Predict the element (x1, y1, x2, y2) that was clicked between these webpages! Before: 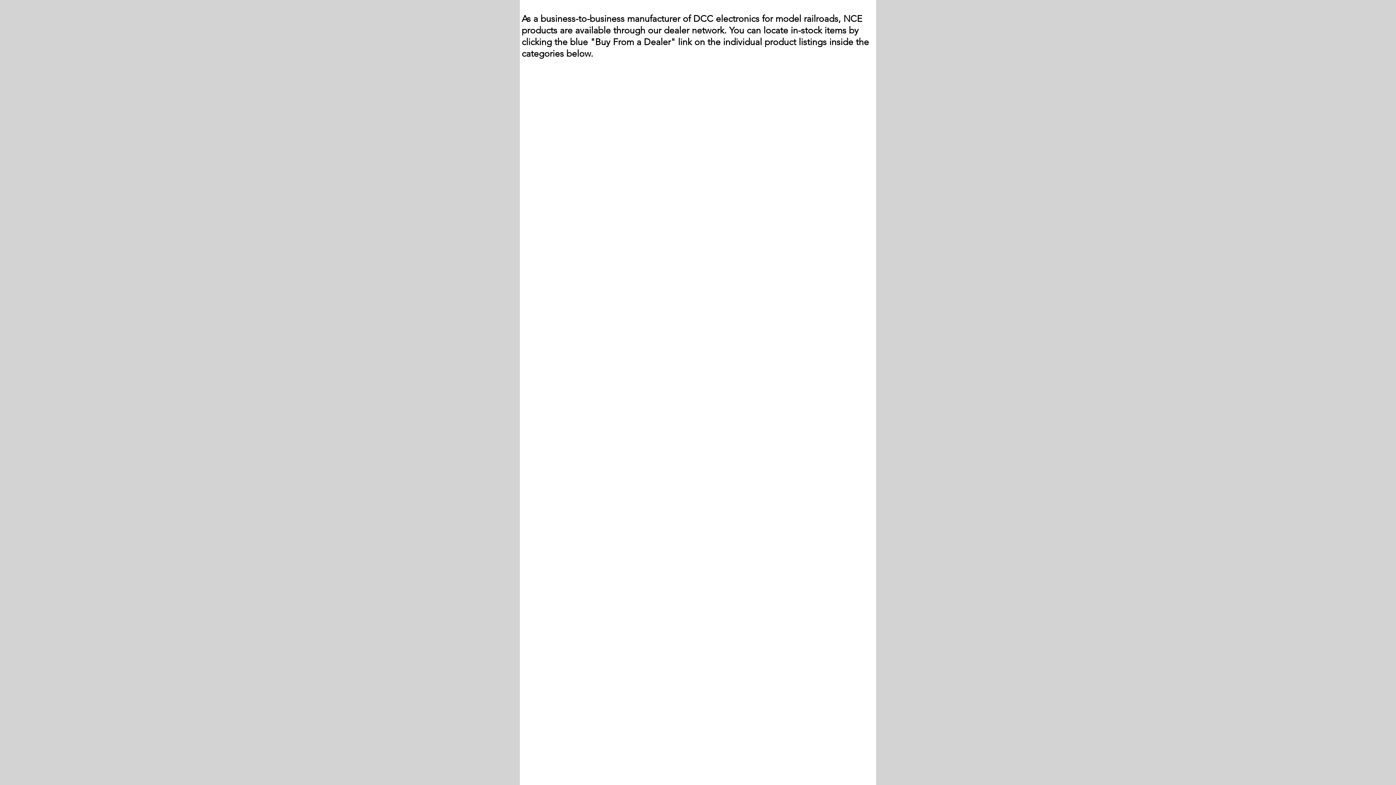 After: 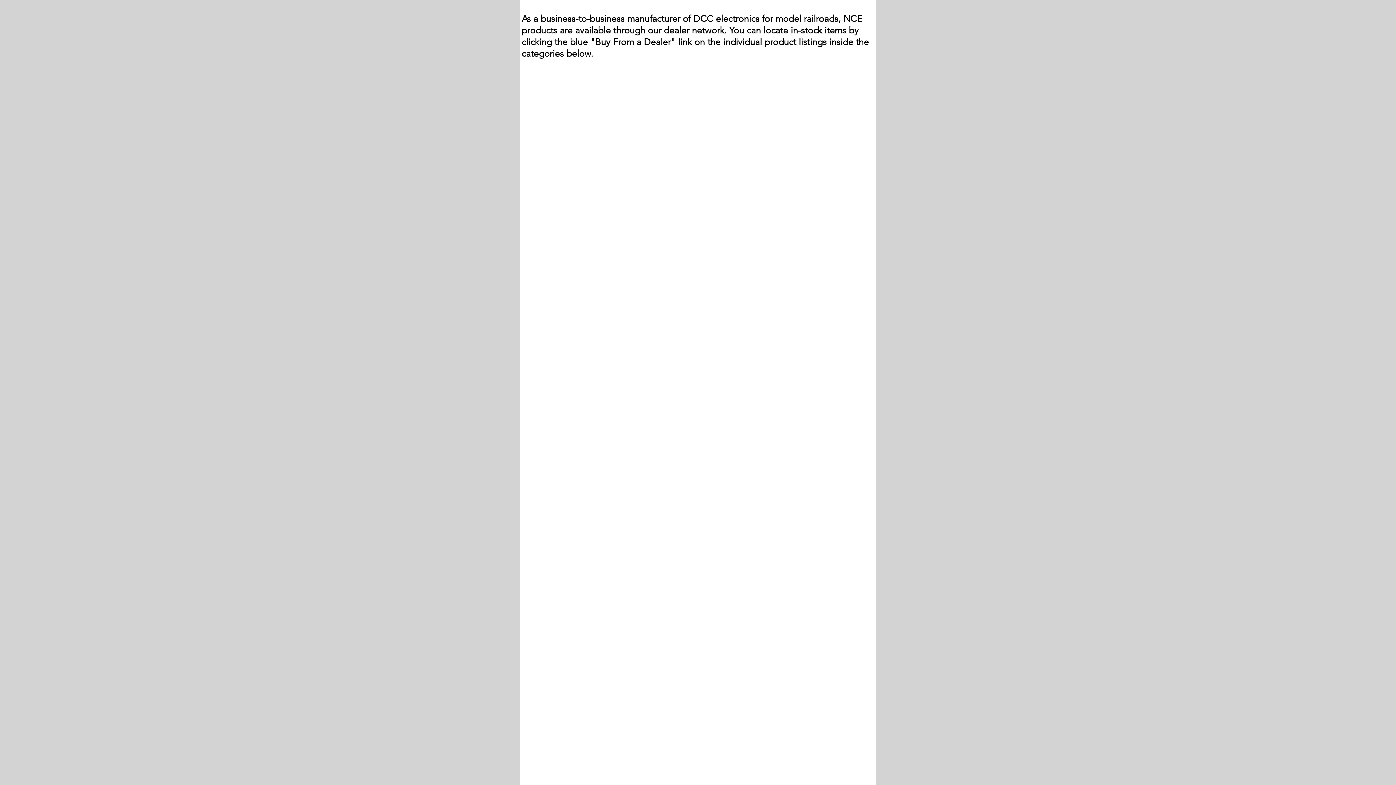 Action: label: Clear all bbox: (520, 95, 533, 99)